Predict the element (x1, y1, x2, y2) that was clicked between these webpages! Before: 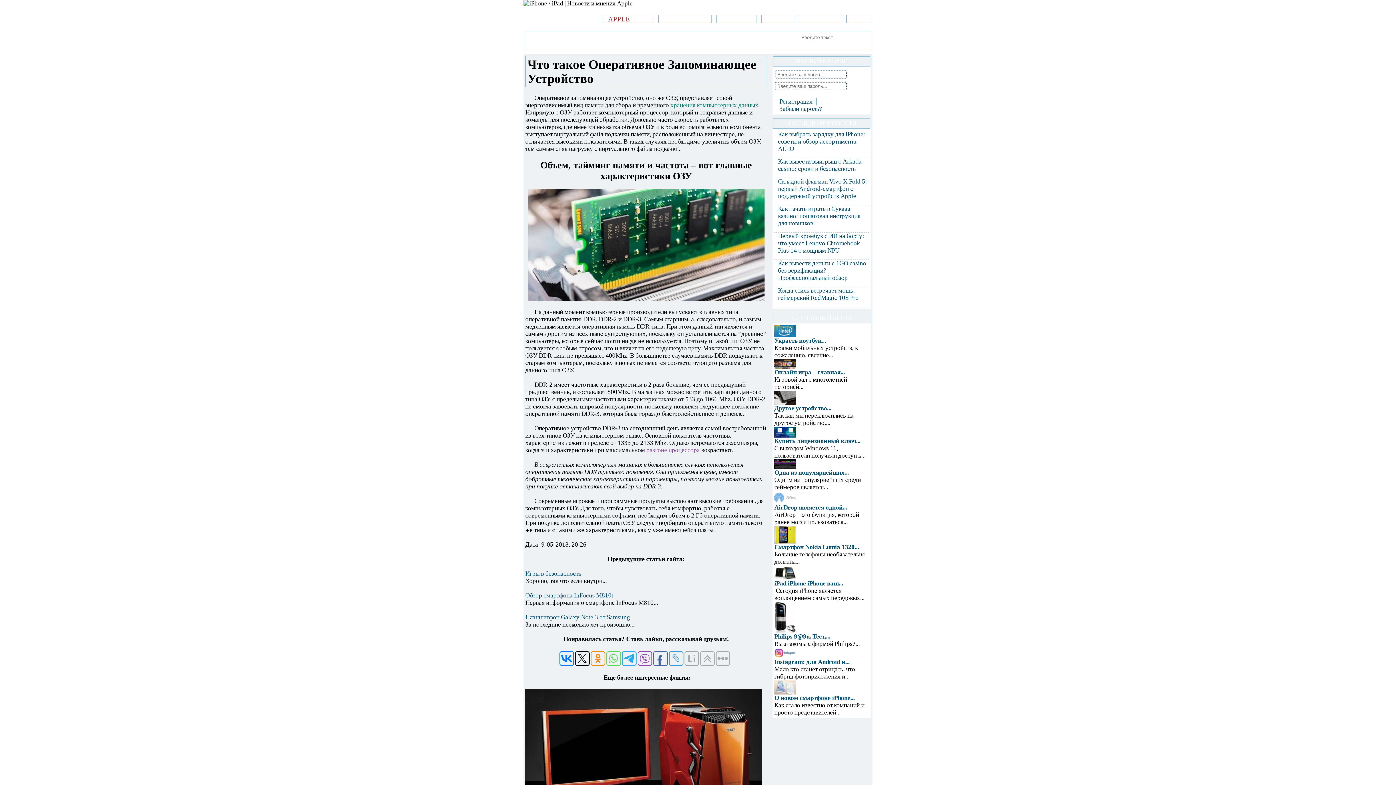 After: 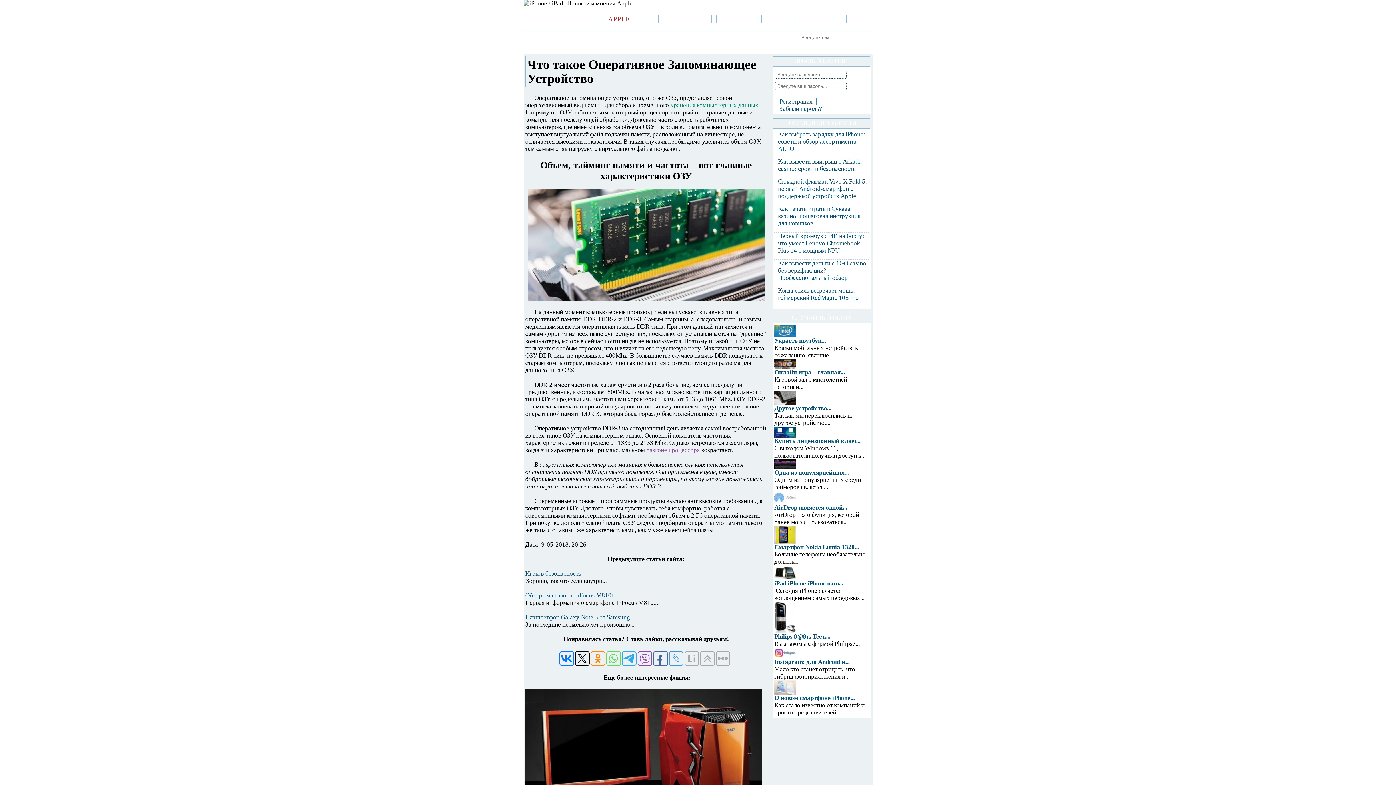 Action: label: хранения компьютерных данных bbox: (670, 101, 758, 108)